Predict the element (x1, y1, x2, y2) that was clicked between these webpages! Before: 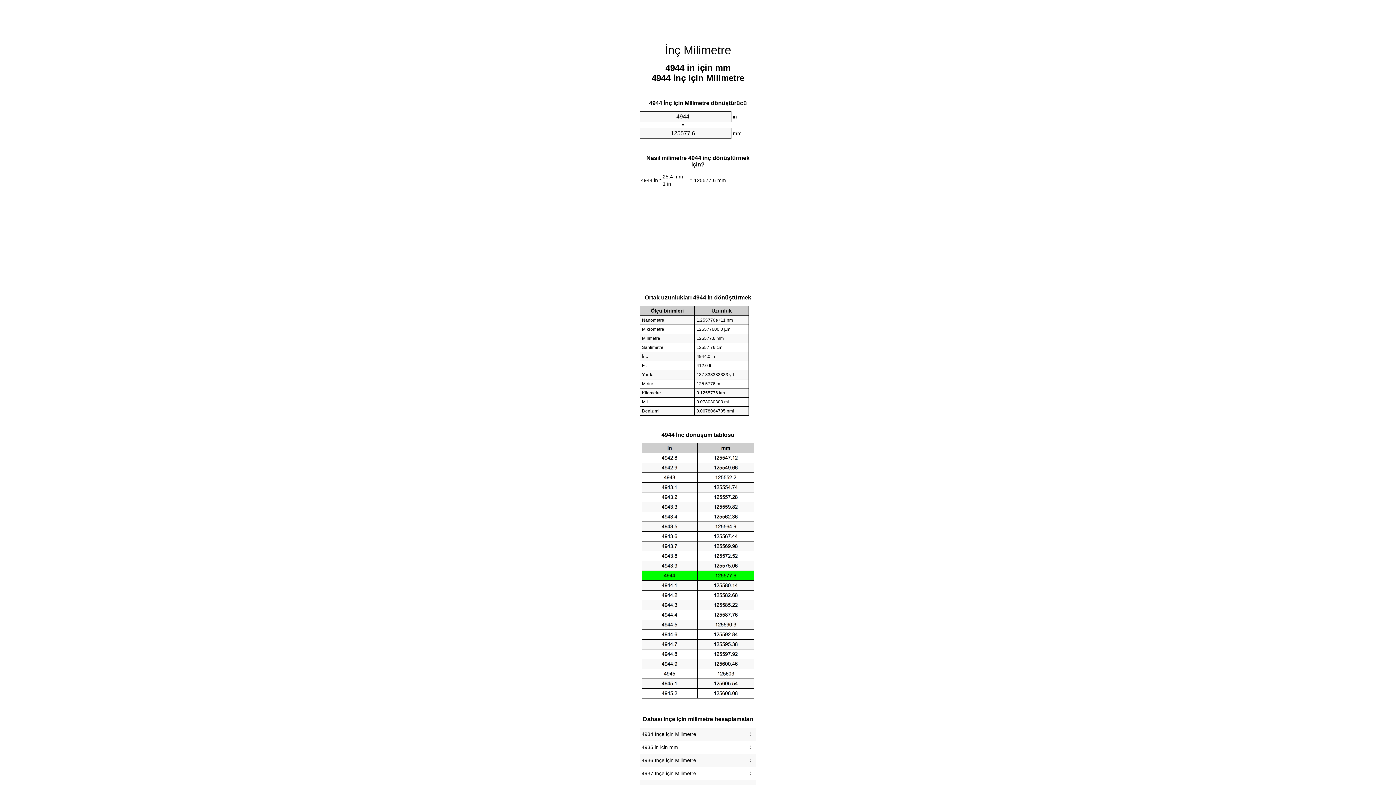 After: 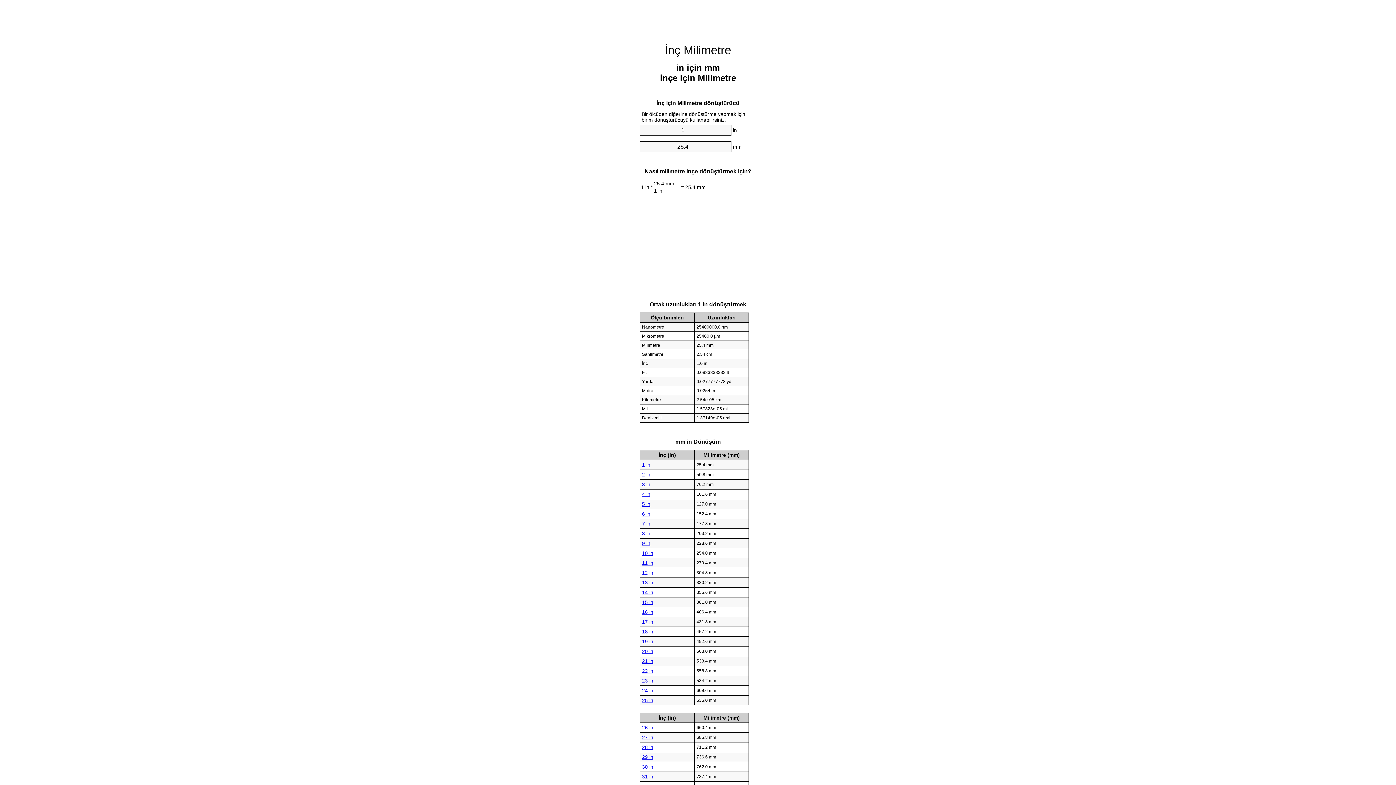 Action: bbox: (664, 43, 731, 56) label: İnç Milimetre